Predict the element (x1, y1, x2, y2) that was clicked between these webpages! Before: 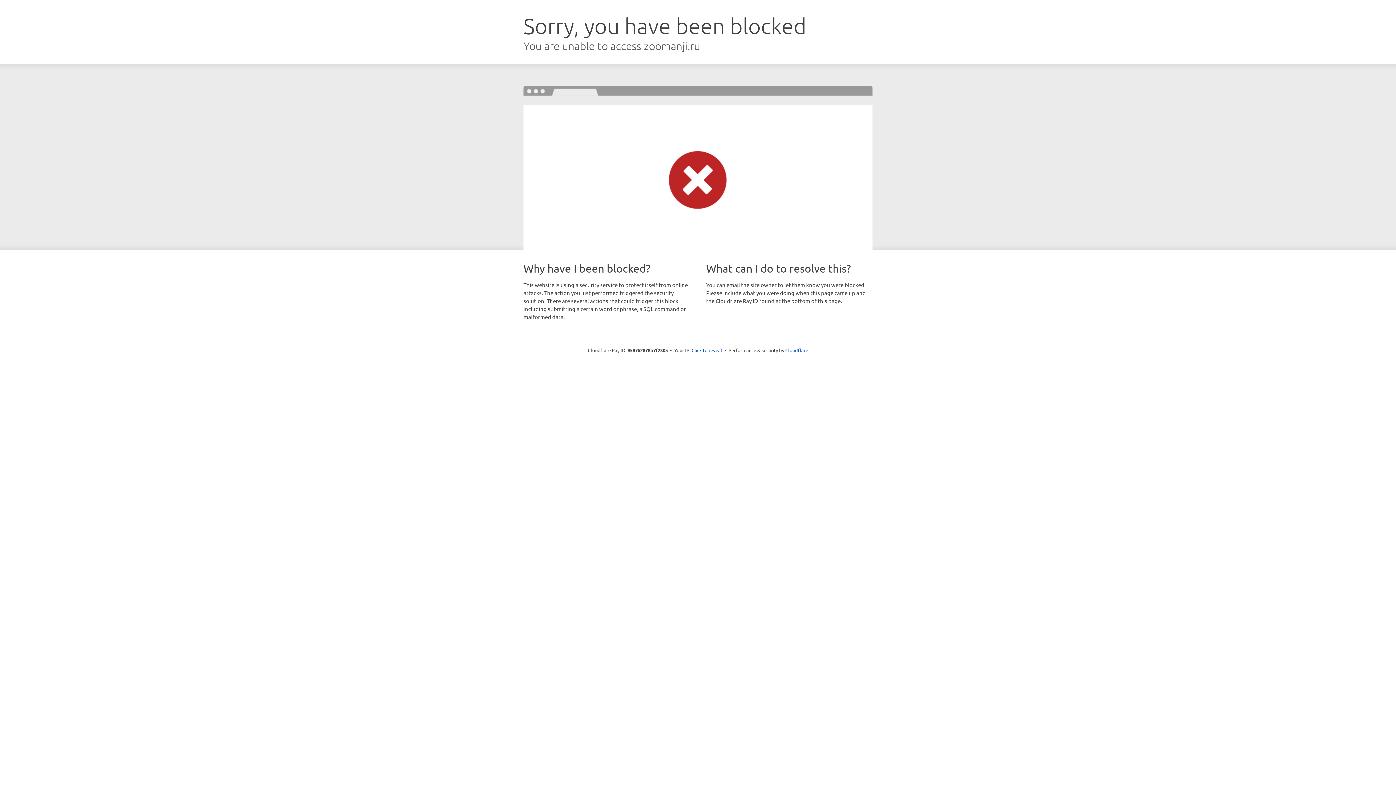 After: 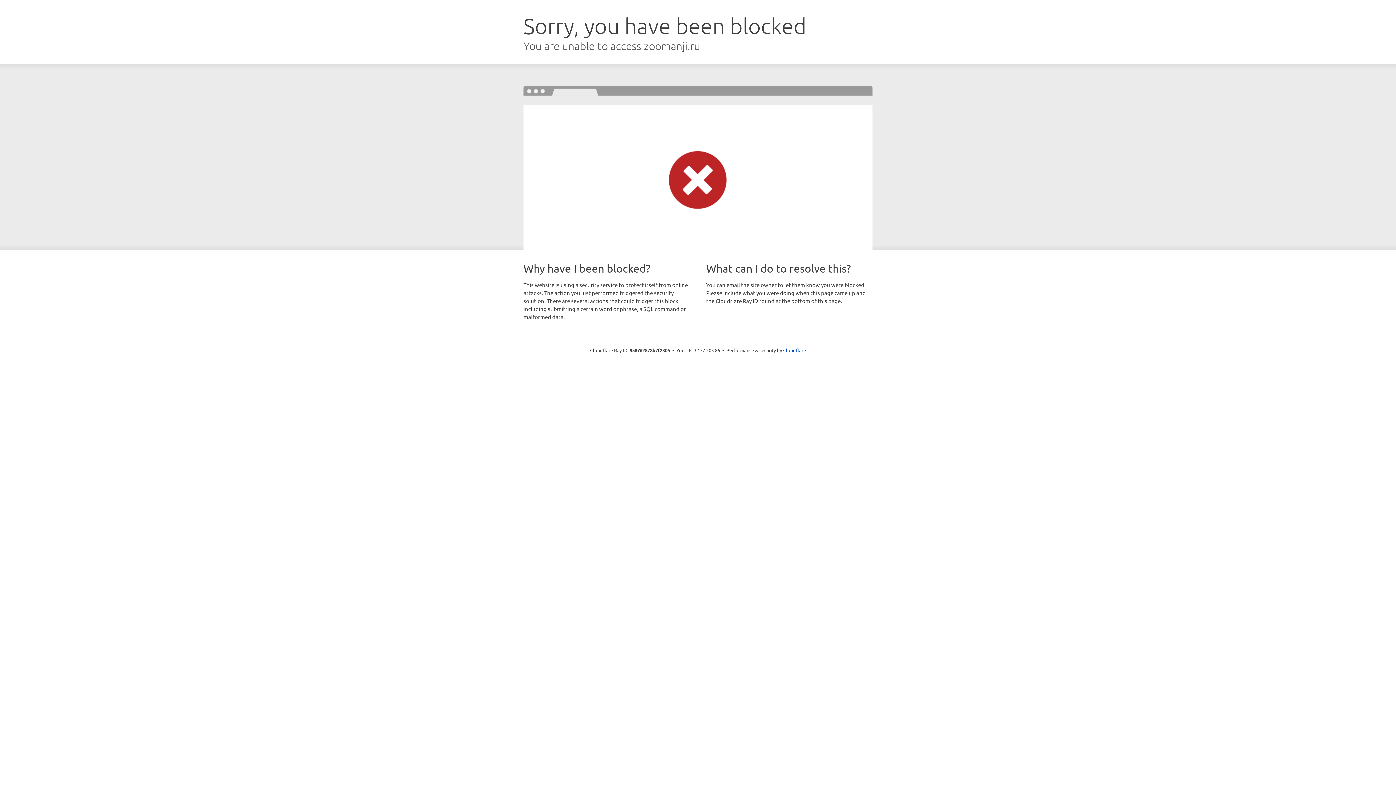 Action: bbox: (691, 346, 722, 353) label: Click to reveal